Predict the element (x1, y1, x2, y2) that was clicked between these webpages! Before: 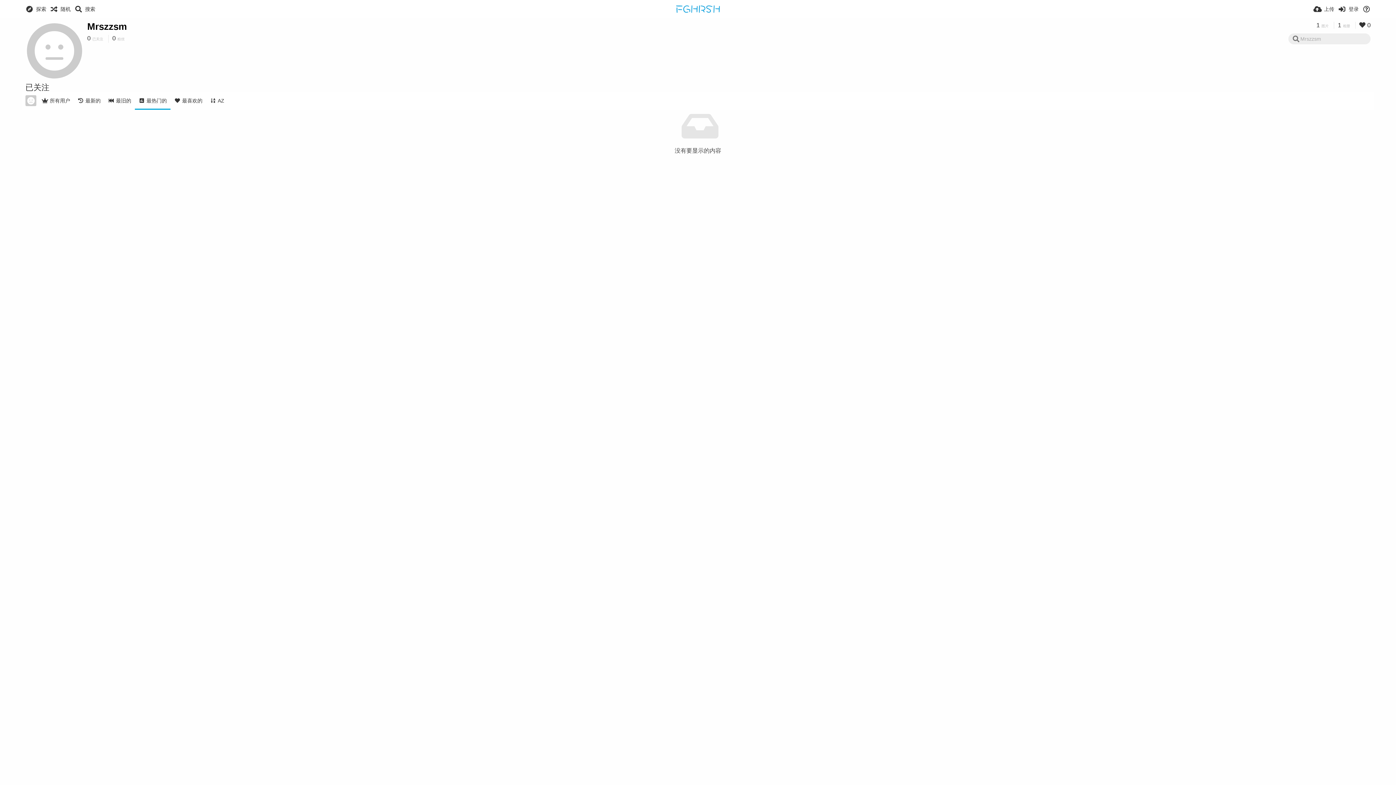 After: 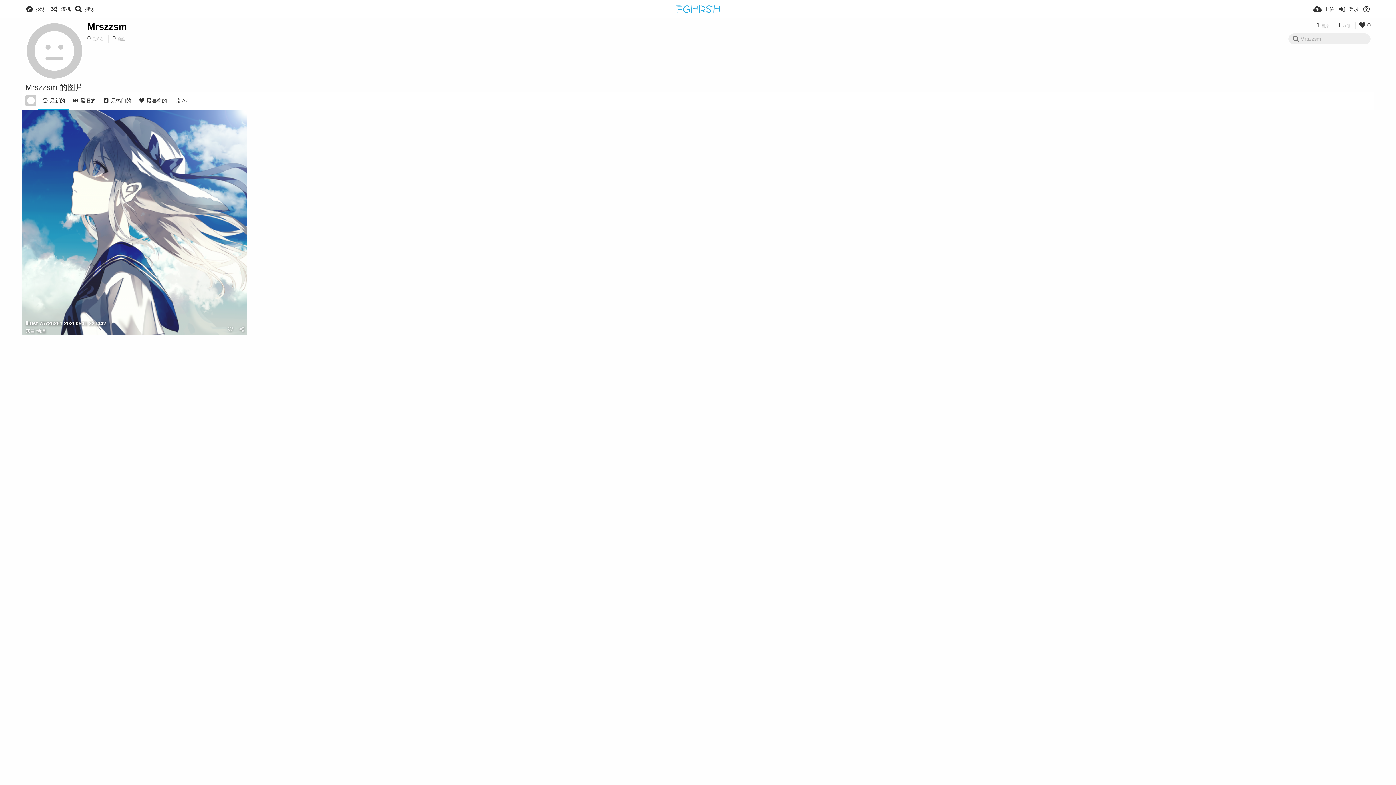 Action: label: 1 图片 bbox: (1316, 21, 1332, 28)